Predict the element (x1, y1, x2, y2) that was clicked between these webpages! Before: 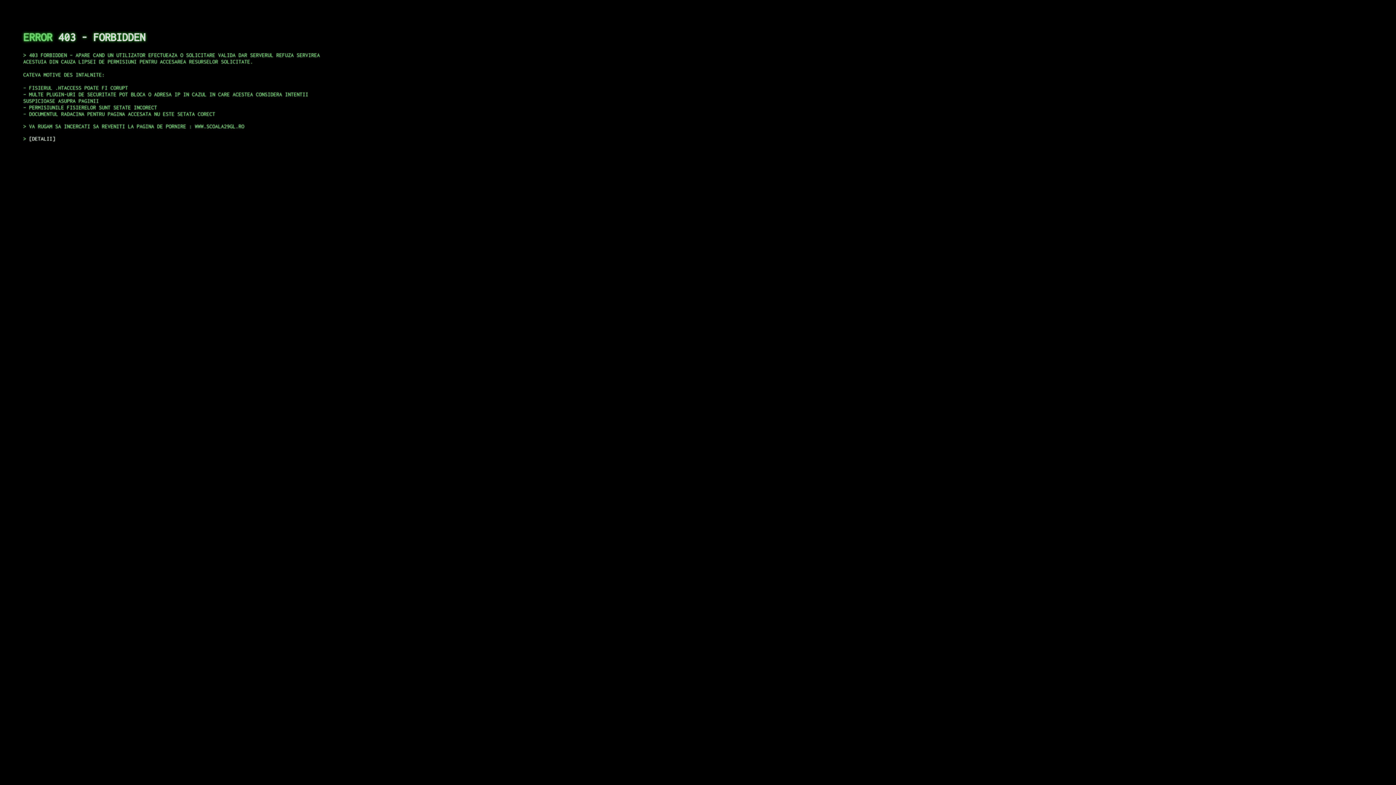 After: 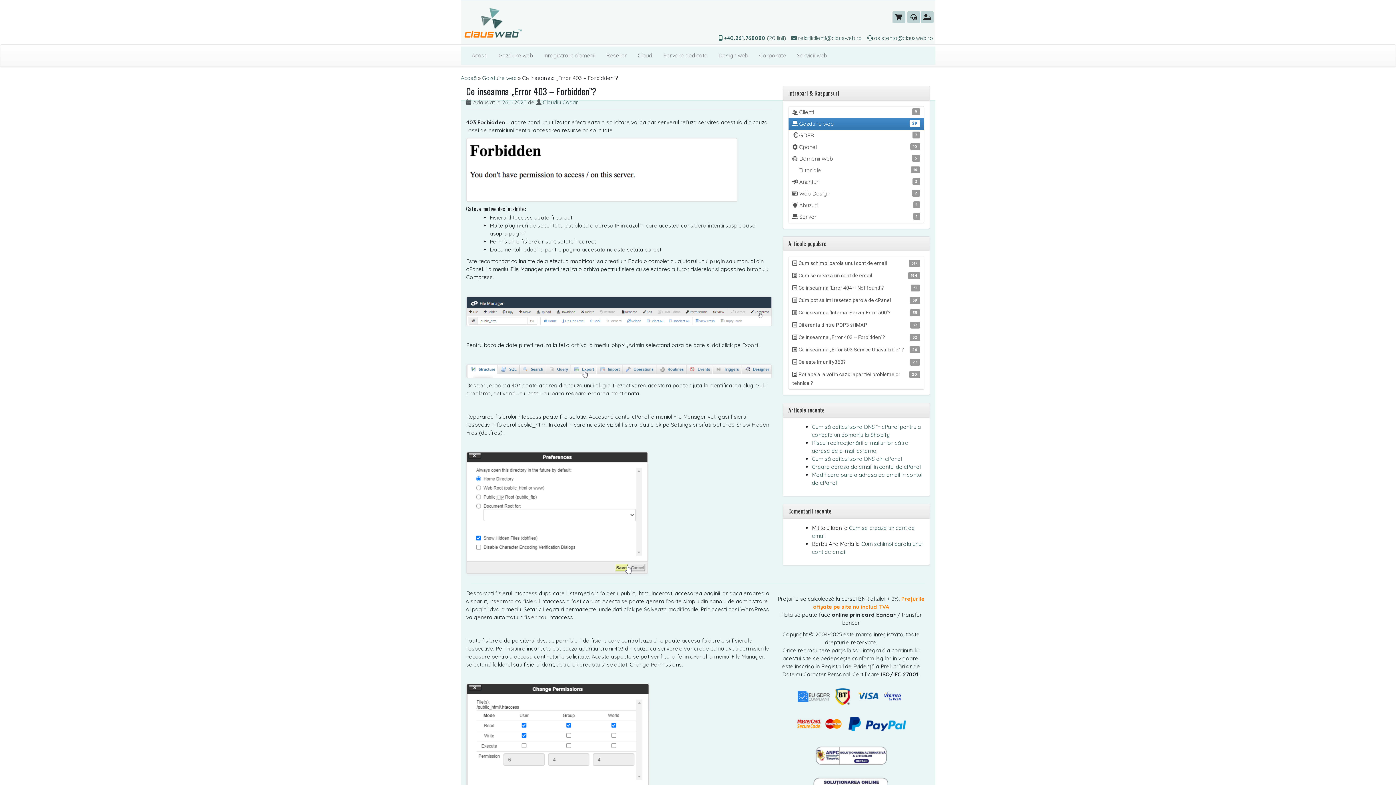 Action: label: DETALII bbox: (29, 135, 55, 141)